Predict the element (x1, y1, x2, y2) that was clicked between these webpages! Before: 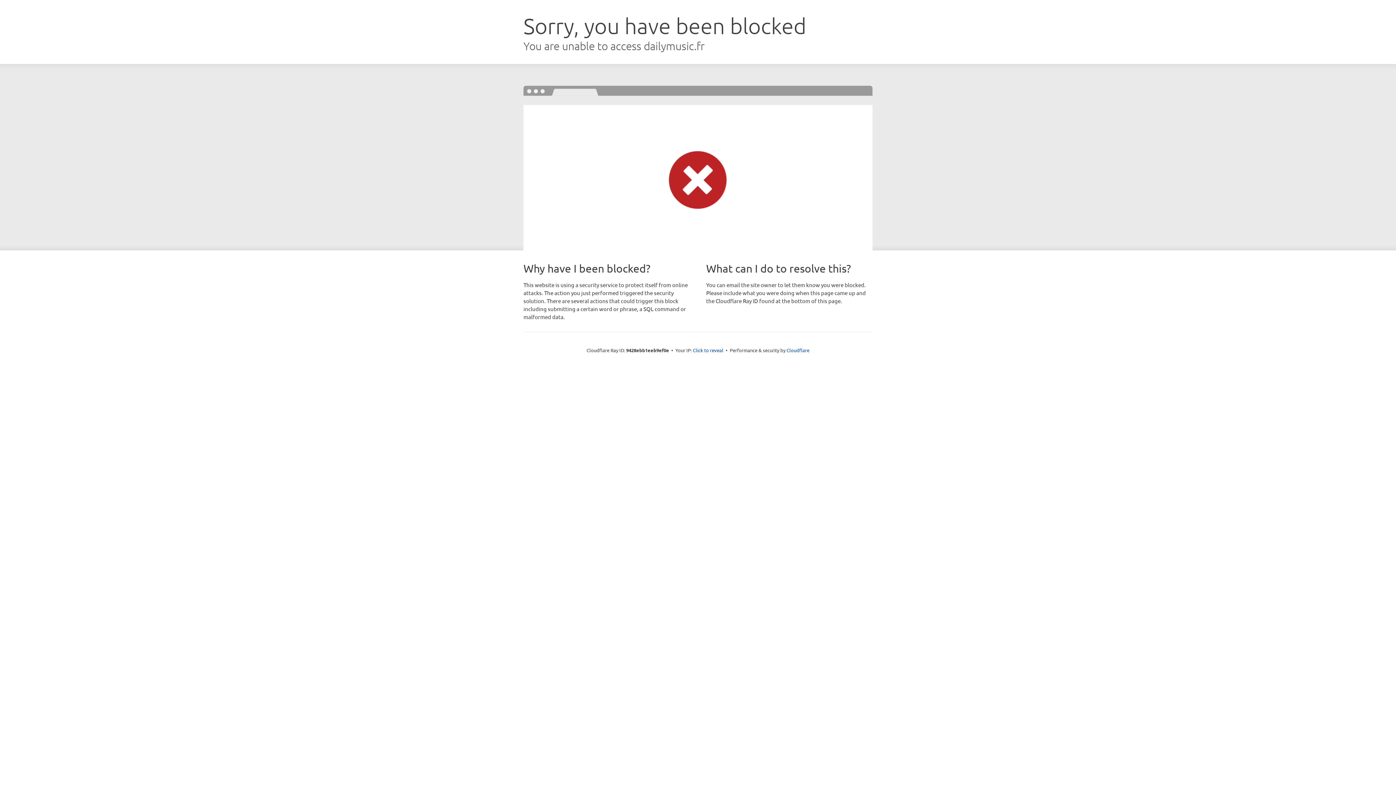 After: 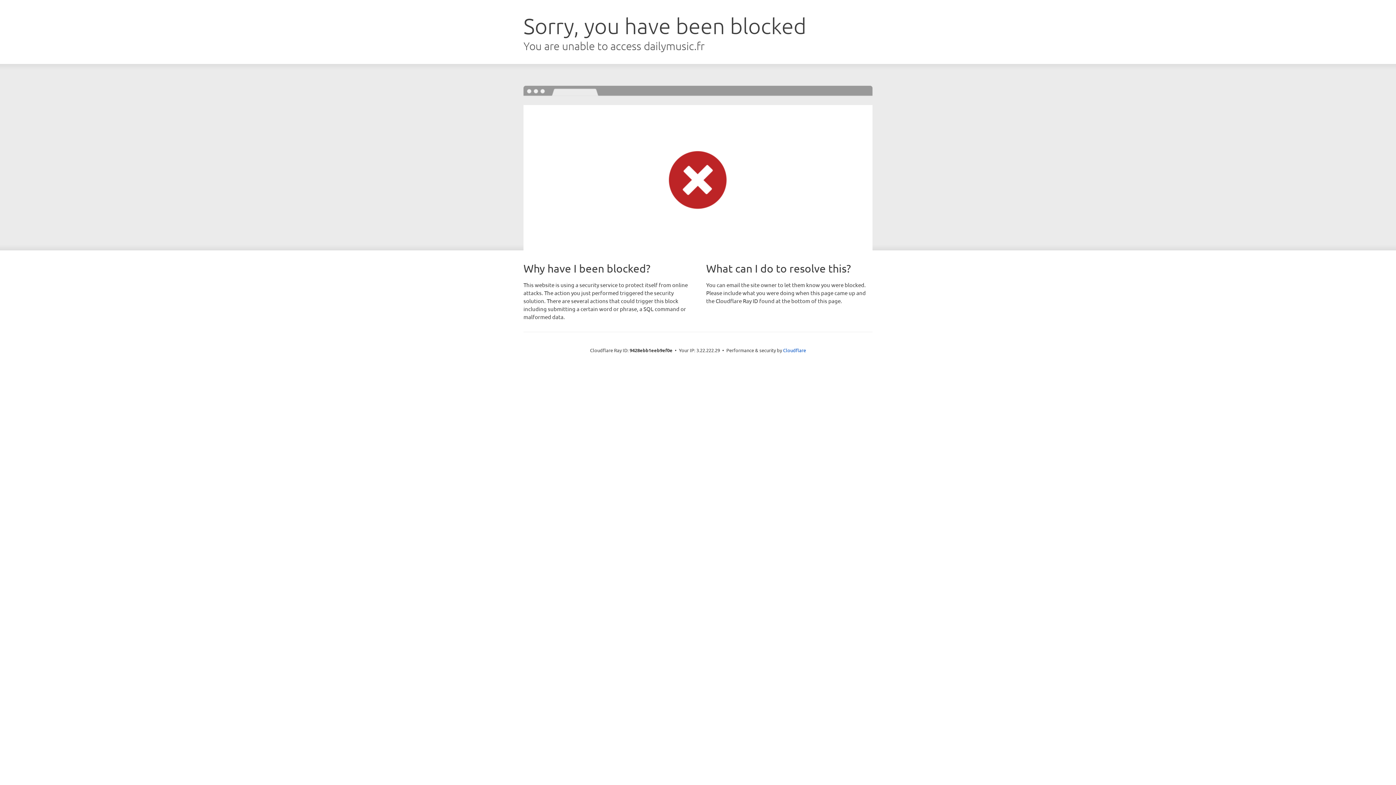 Action: bbox: (693, 346, 723, 353) label: Click to reveal